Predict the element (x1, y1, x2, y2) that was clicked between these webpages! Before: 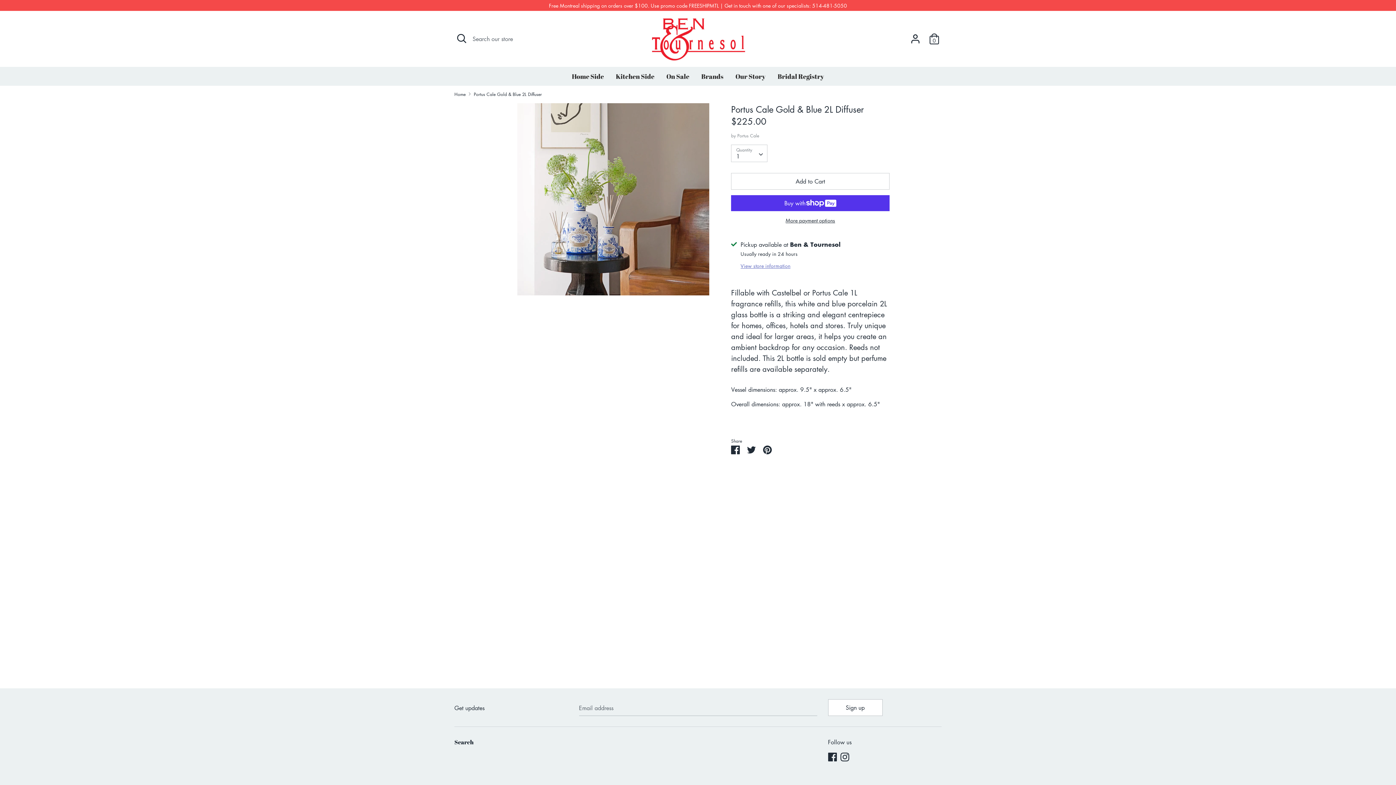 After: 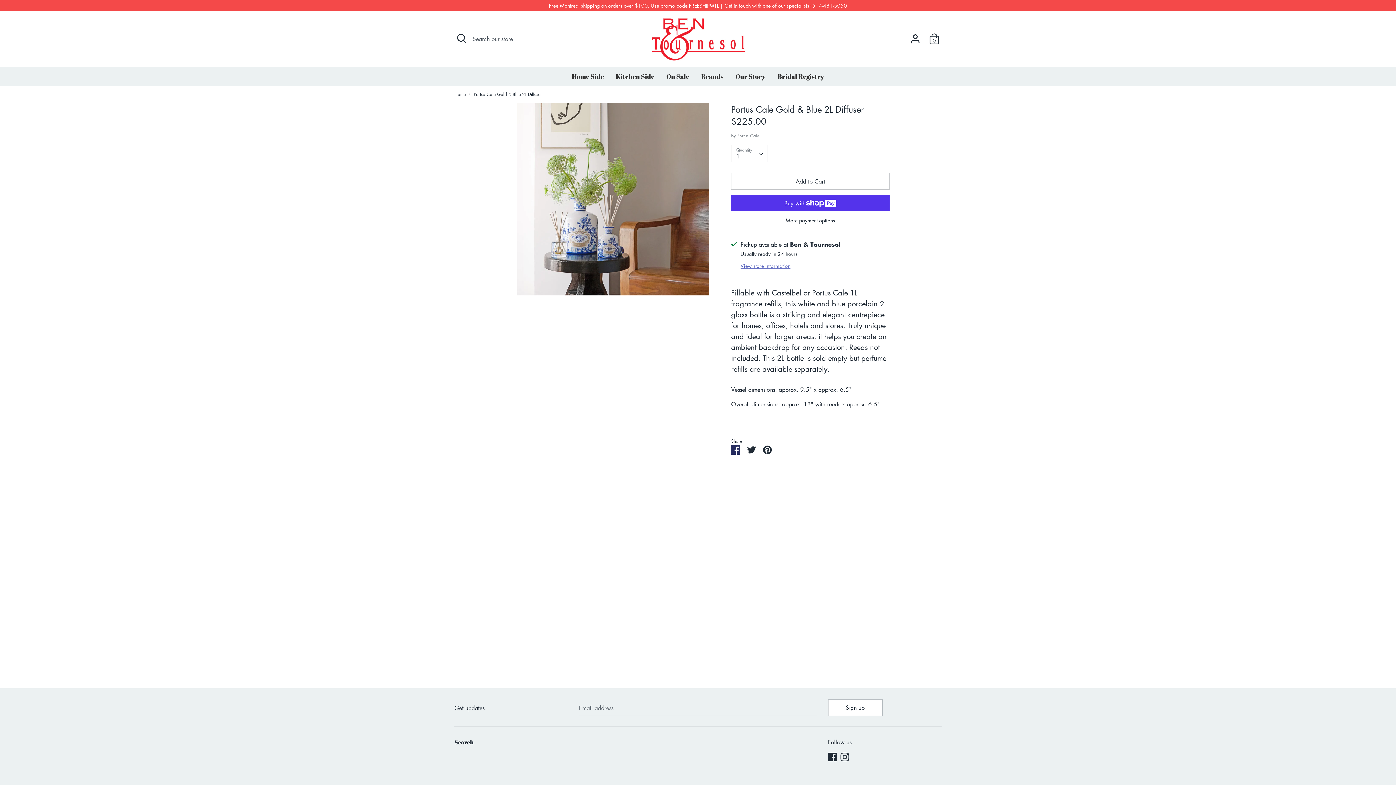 Action: label: Share on Facebook bbox: (731, 445, 740, 453)